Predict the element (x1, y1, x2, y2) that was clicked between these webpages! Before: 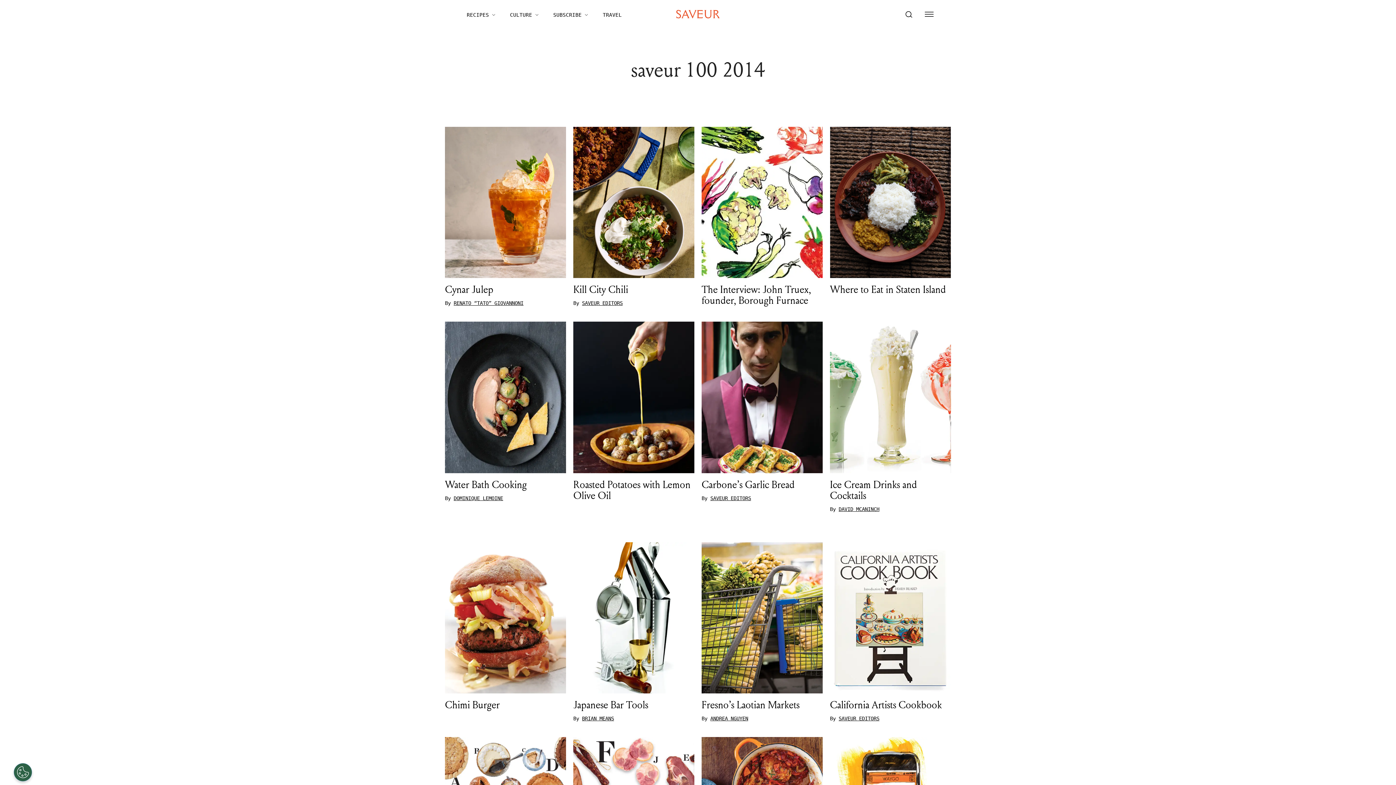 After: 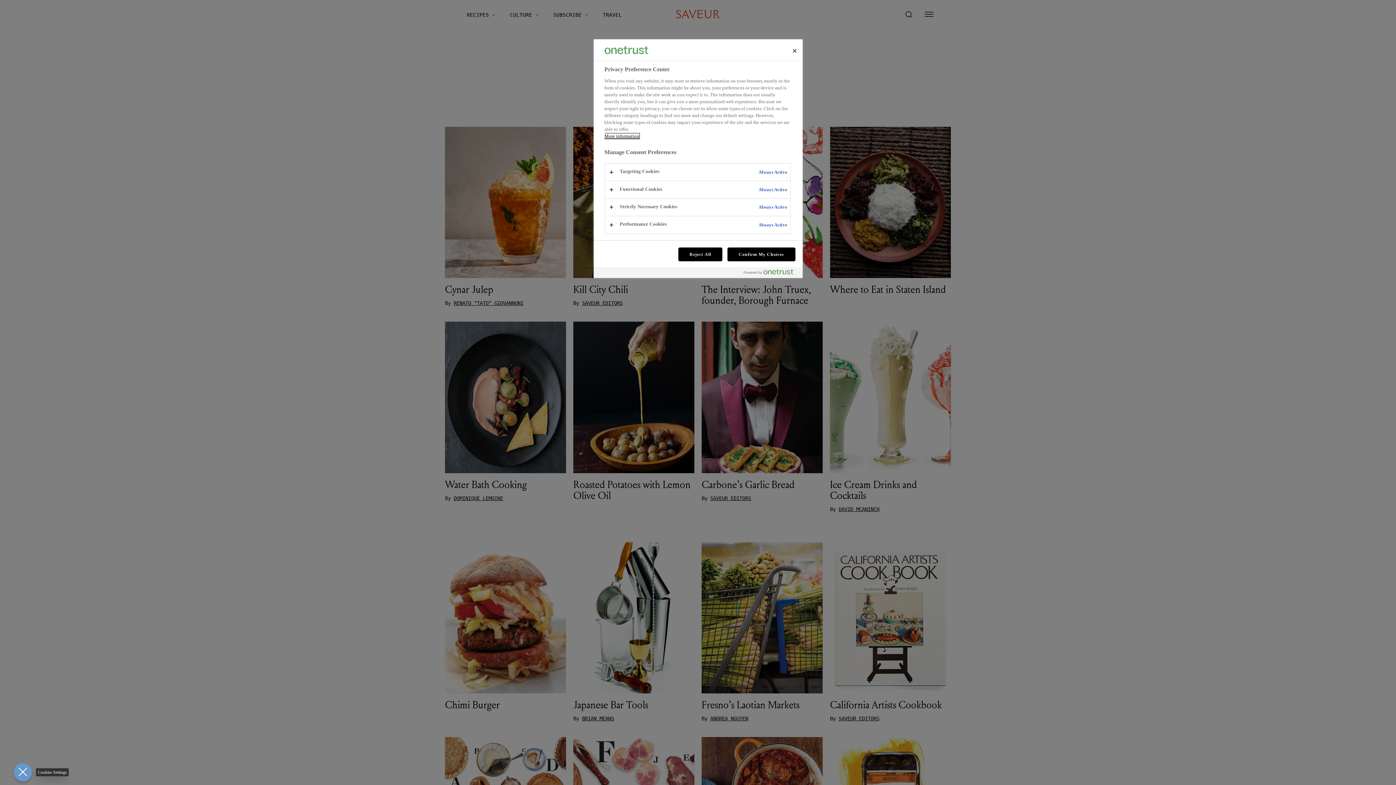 Action: label: Open Preferences bbox: (13, 763, 32, 781)